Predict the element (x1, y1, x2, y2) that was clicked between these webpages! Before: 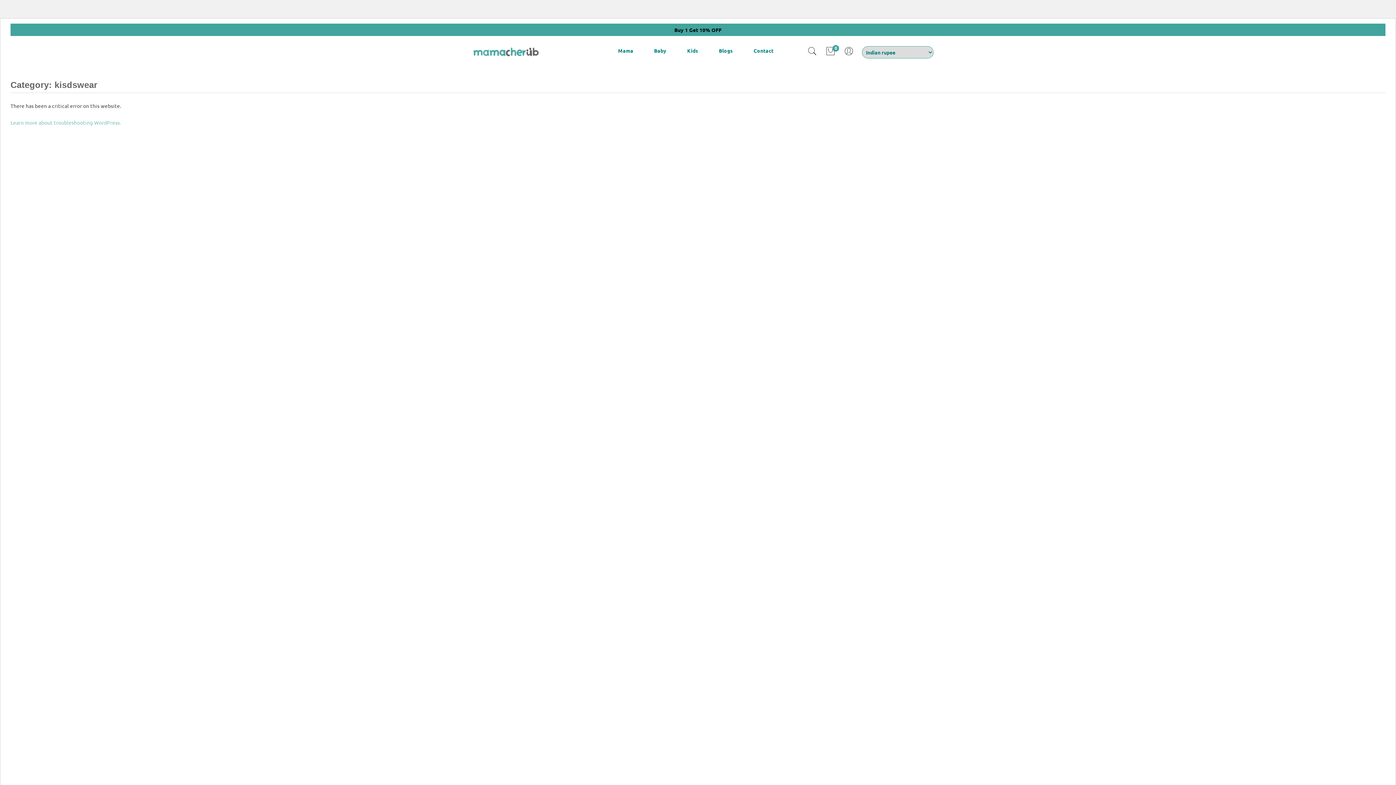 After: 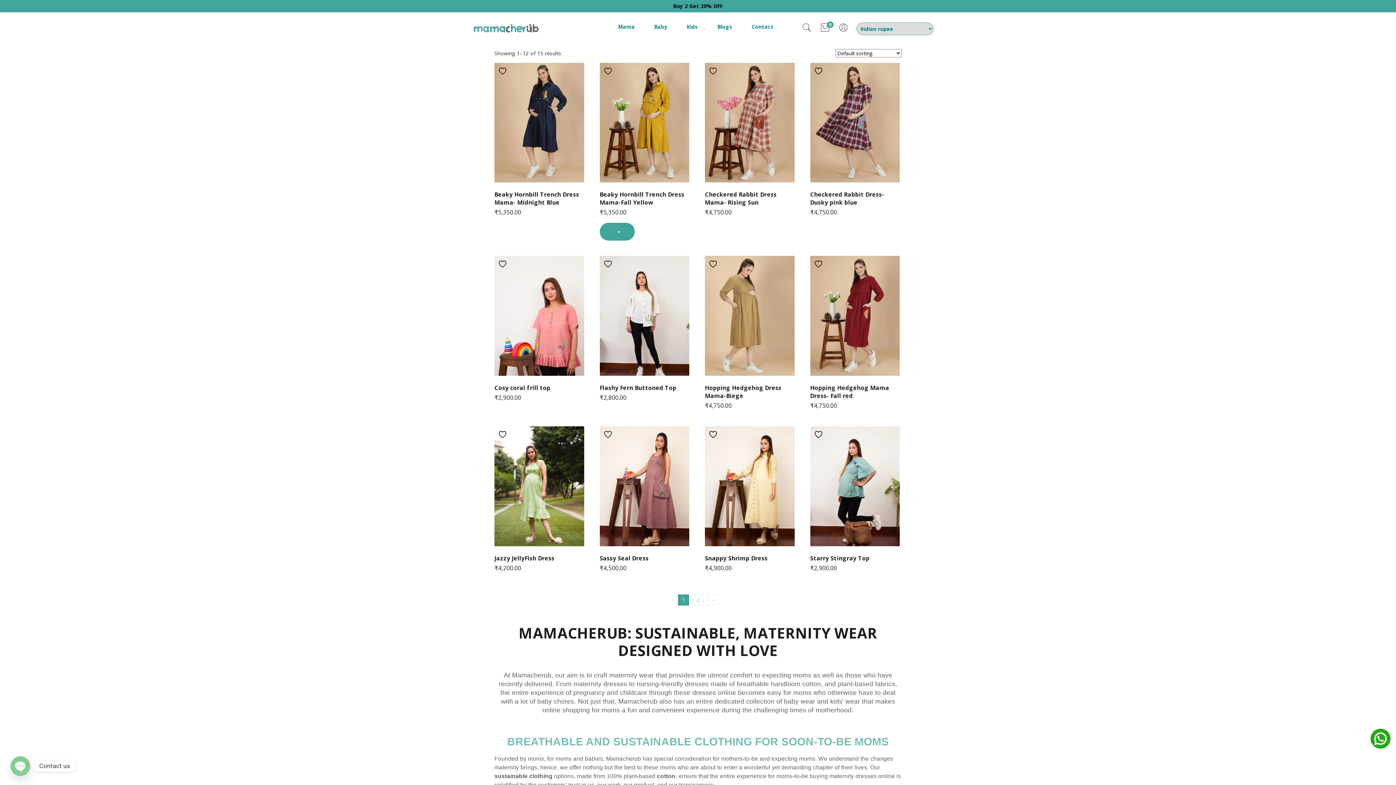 Action: label: Mama bbox: (618, 46, 633, 58)